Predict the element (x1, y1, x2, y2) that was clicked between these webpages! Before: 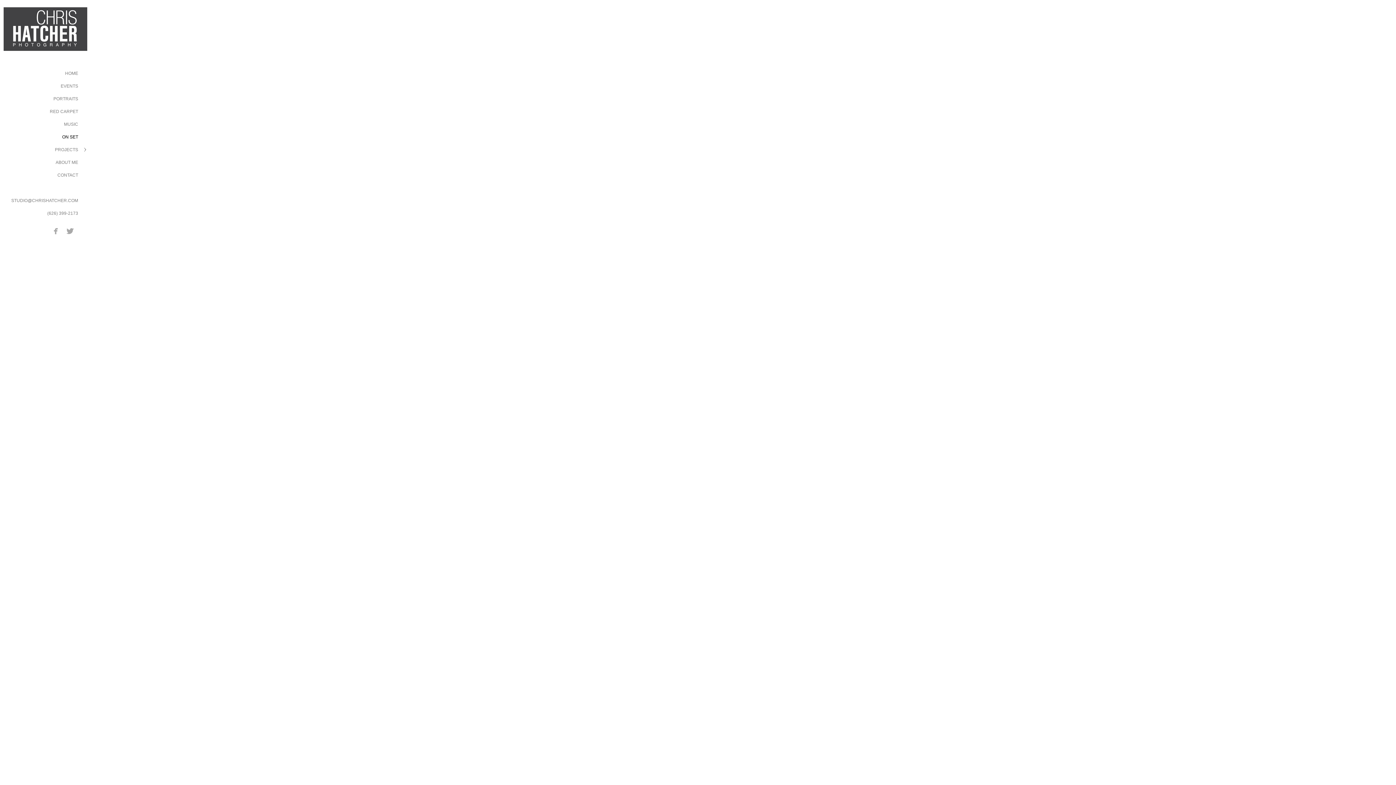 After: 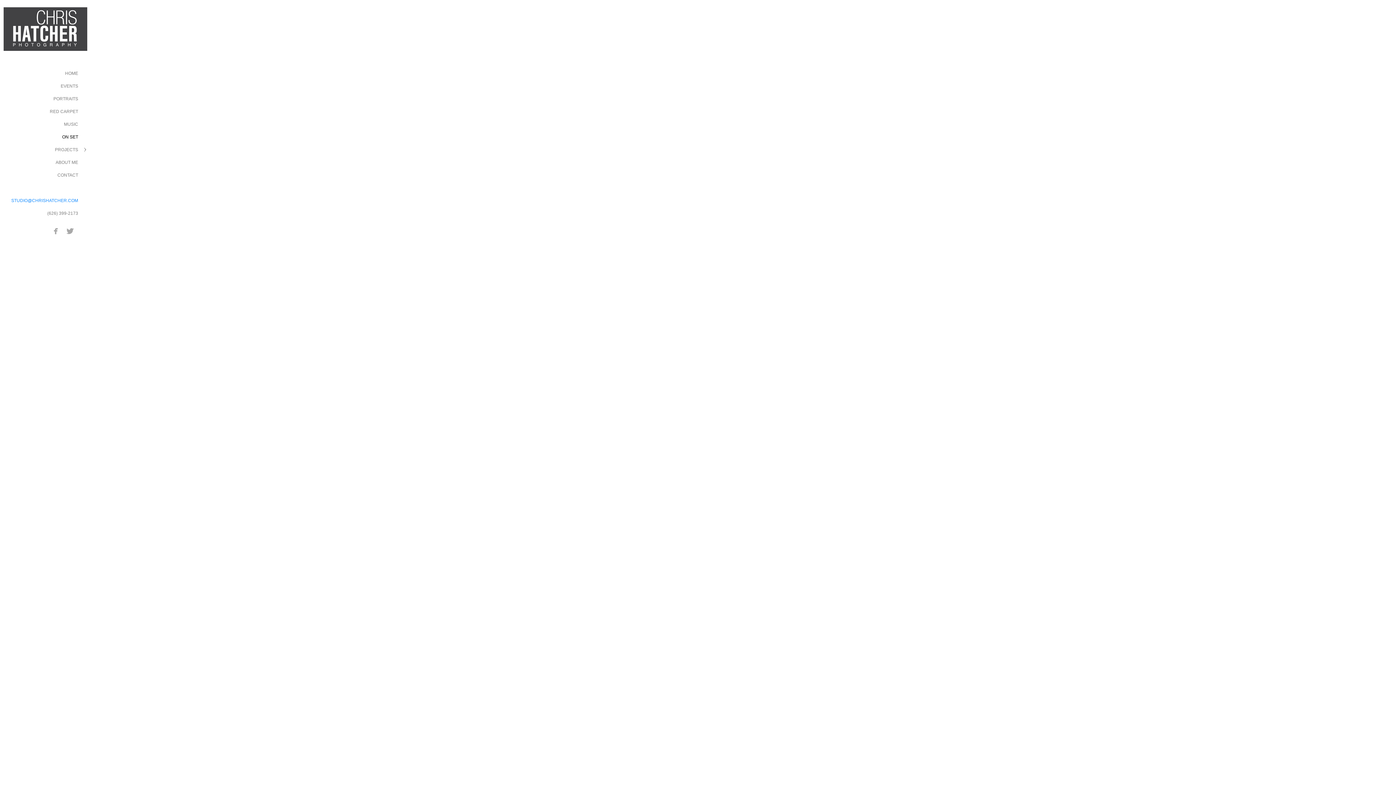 Action: bbox: (11, 198, 78, 203) label: STUDIO@CHRISHATCHER.COM